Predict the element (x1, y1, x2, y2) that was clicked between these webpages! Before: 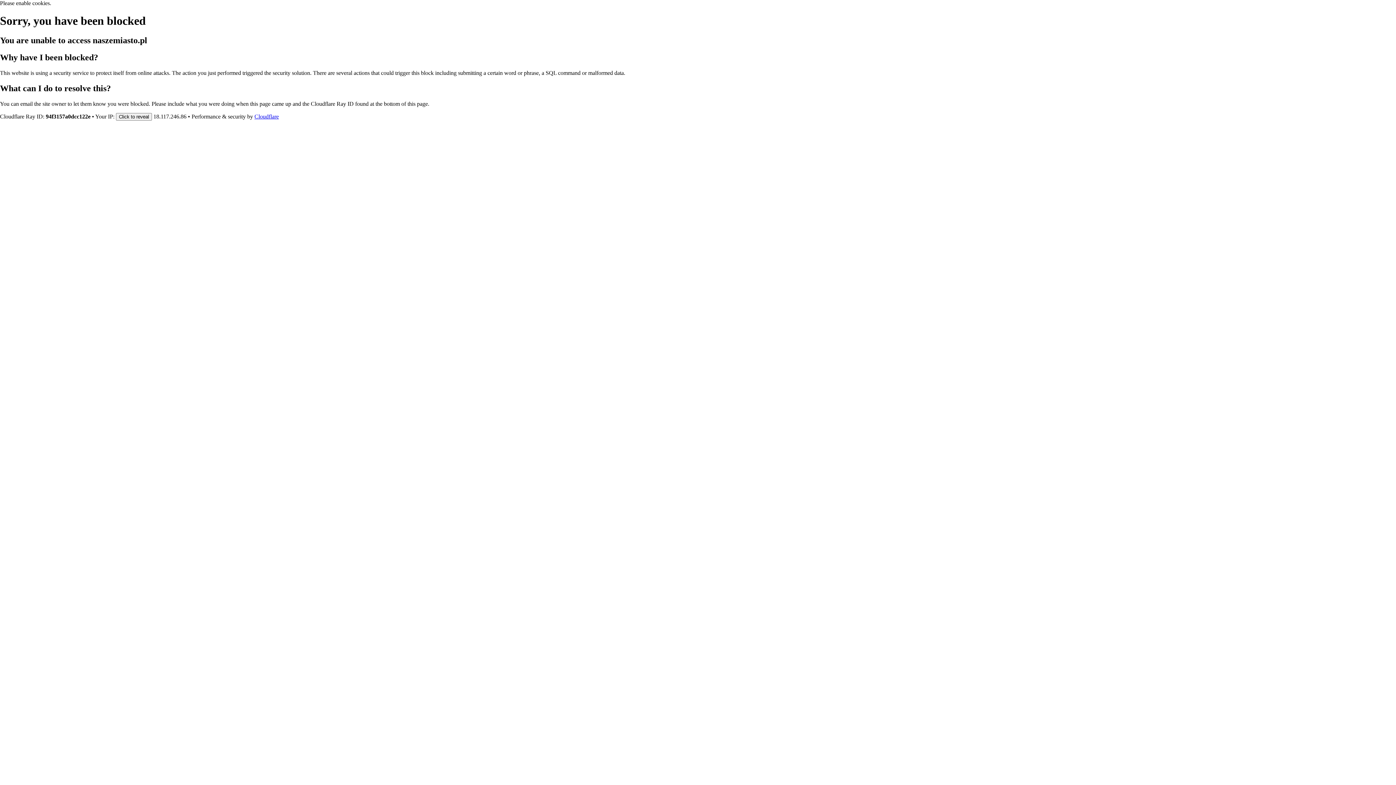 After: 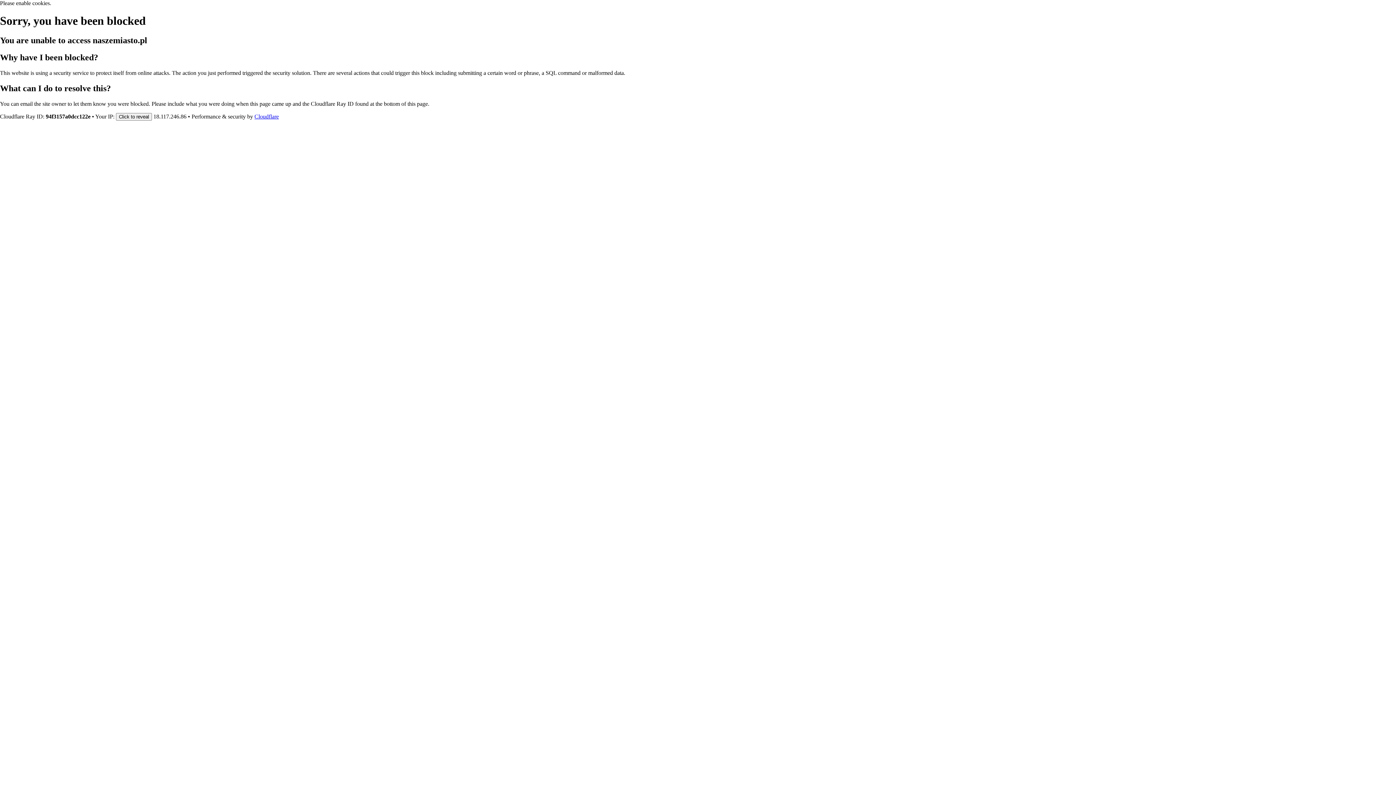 Action: bbox: (254, 113, 278, 119) label: Cloudflare